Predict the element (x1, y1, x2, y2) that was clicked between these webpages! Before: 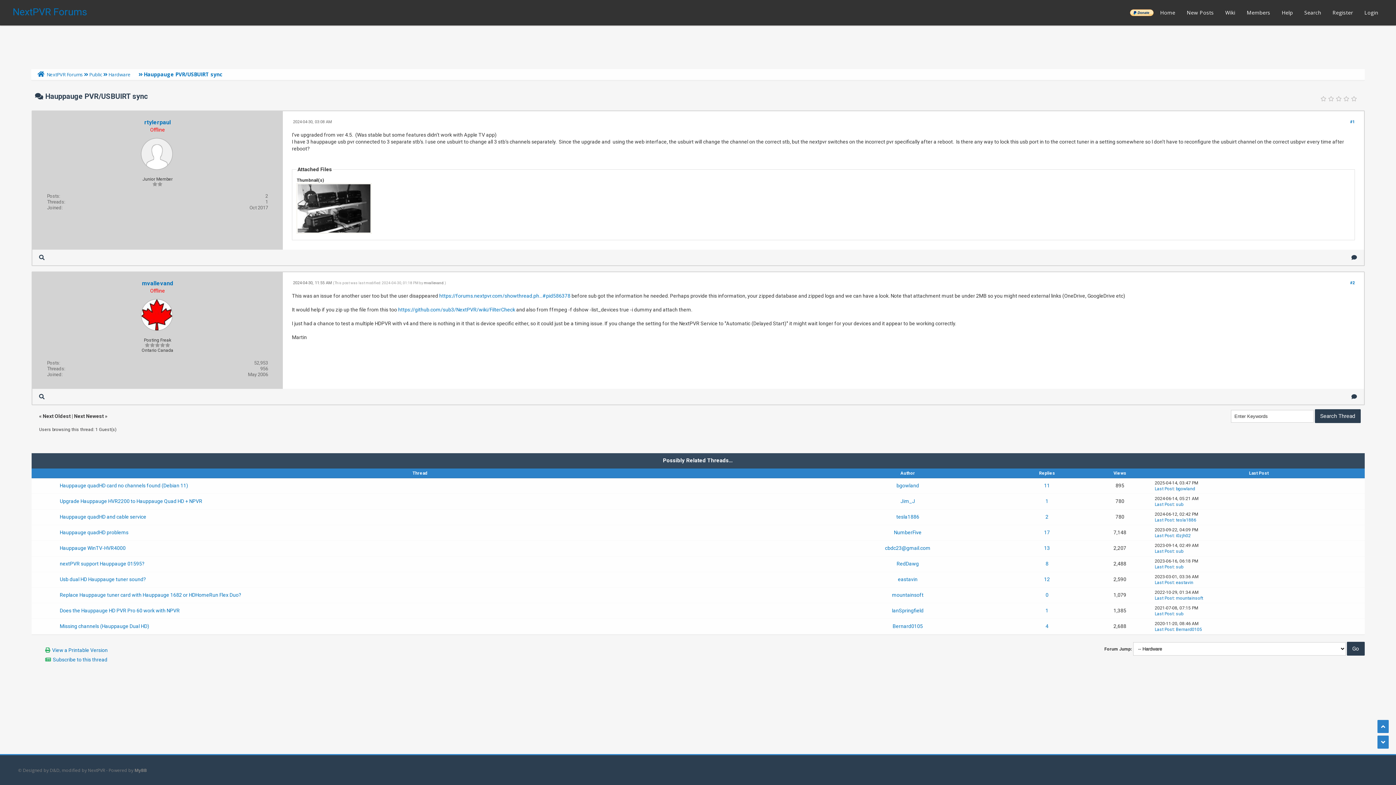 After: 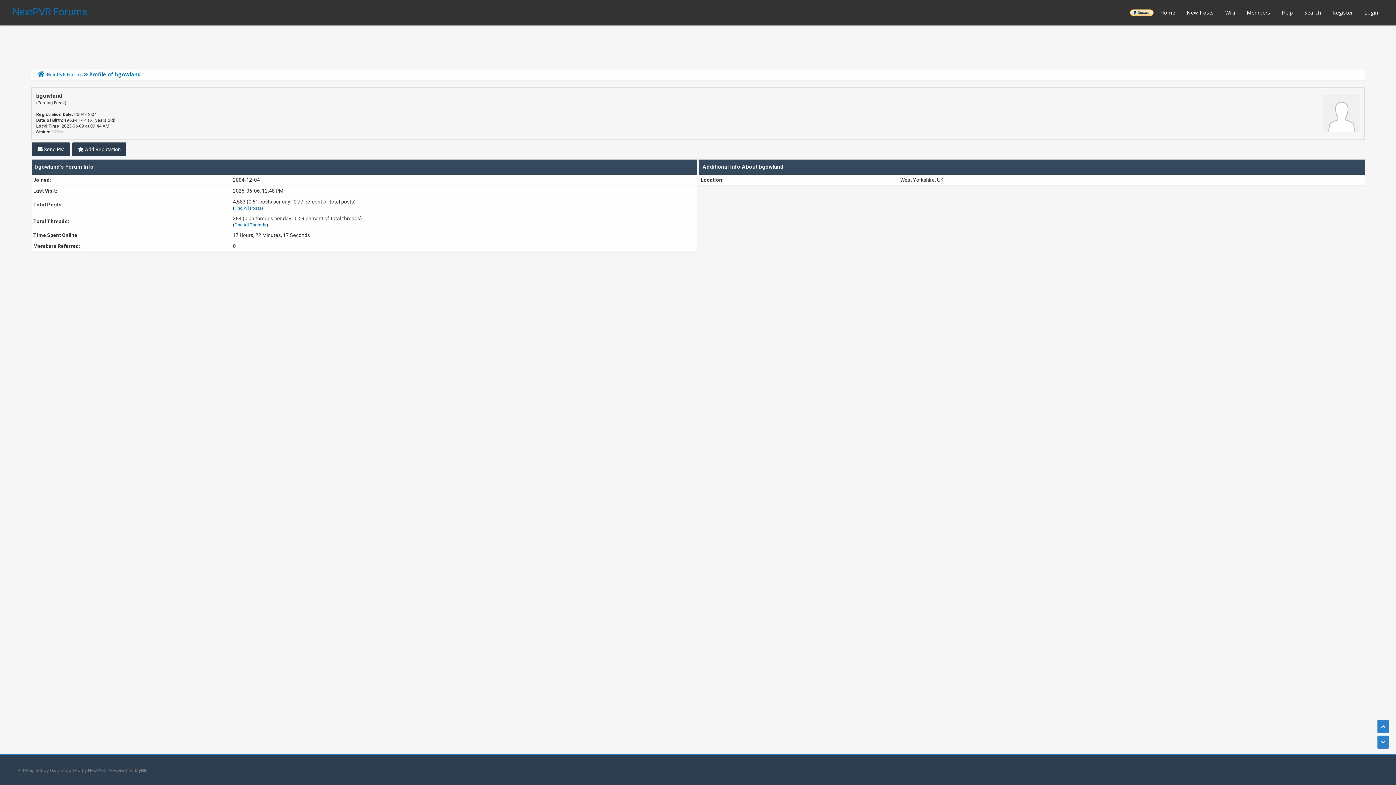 Action: label: bgowland bbox: (1176, 486, 1195, 491)